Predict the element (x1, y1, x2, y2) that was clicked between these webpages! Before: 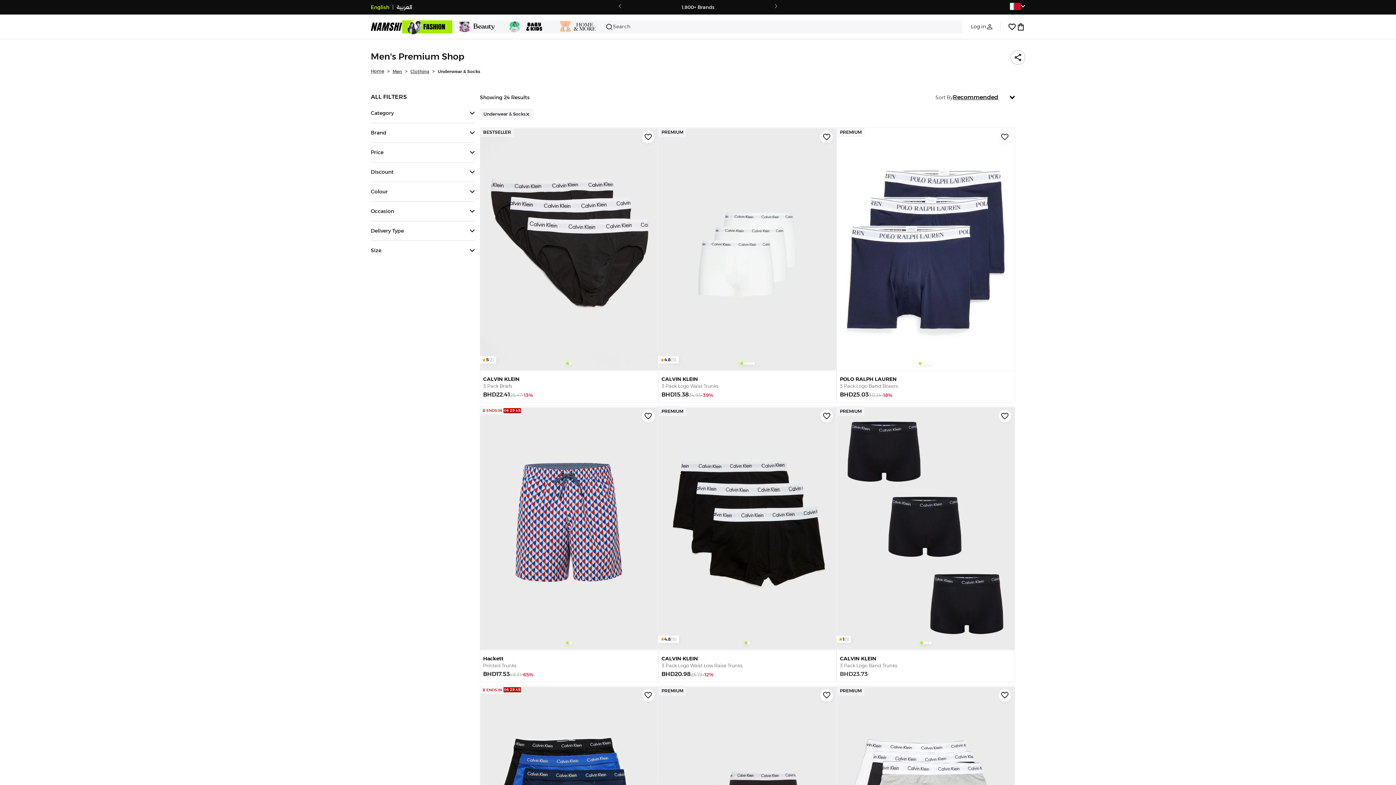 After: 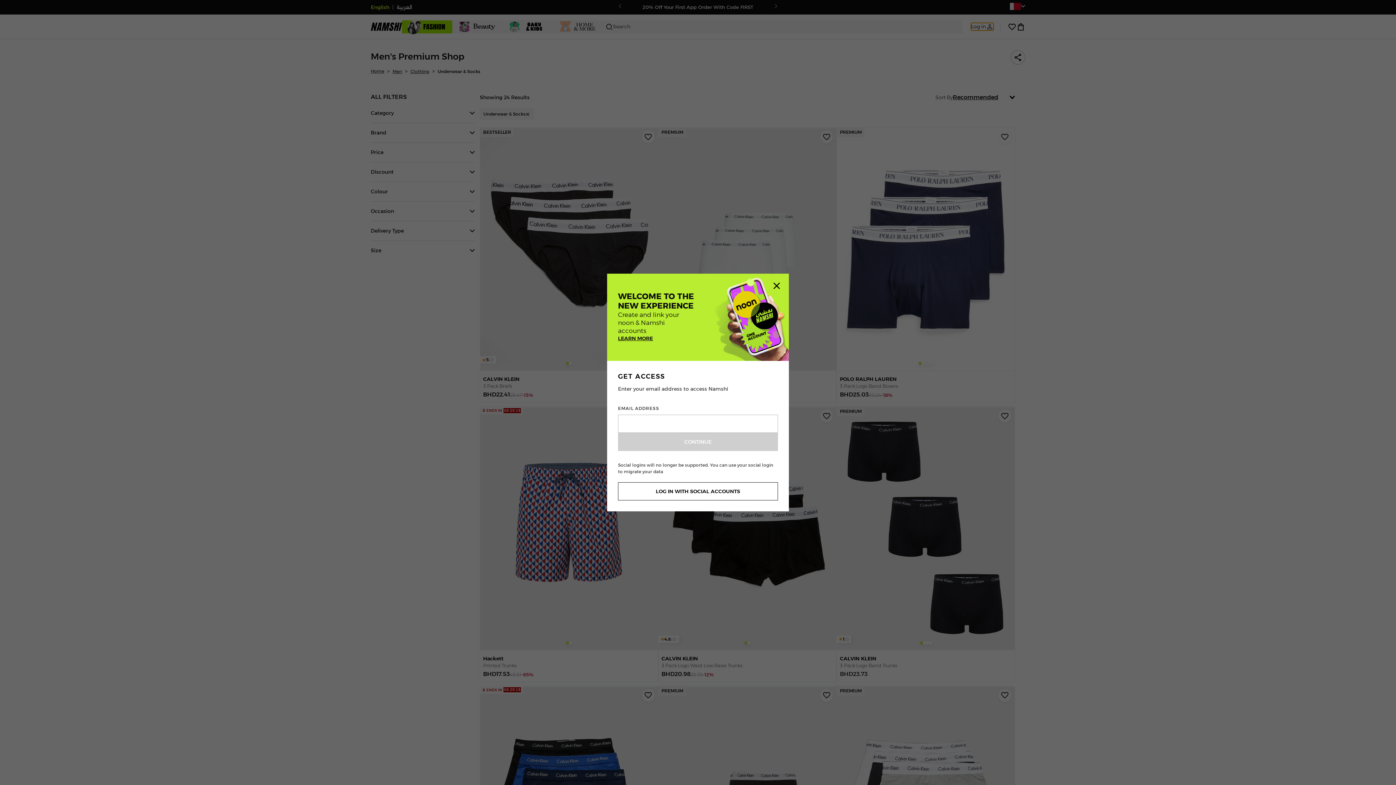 Action: label: Log in bbox: (971, 22, 993, 30)